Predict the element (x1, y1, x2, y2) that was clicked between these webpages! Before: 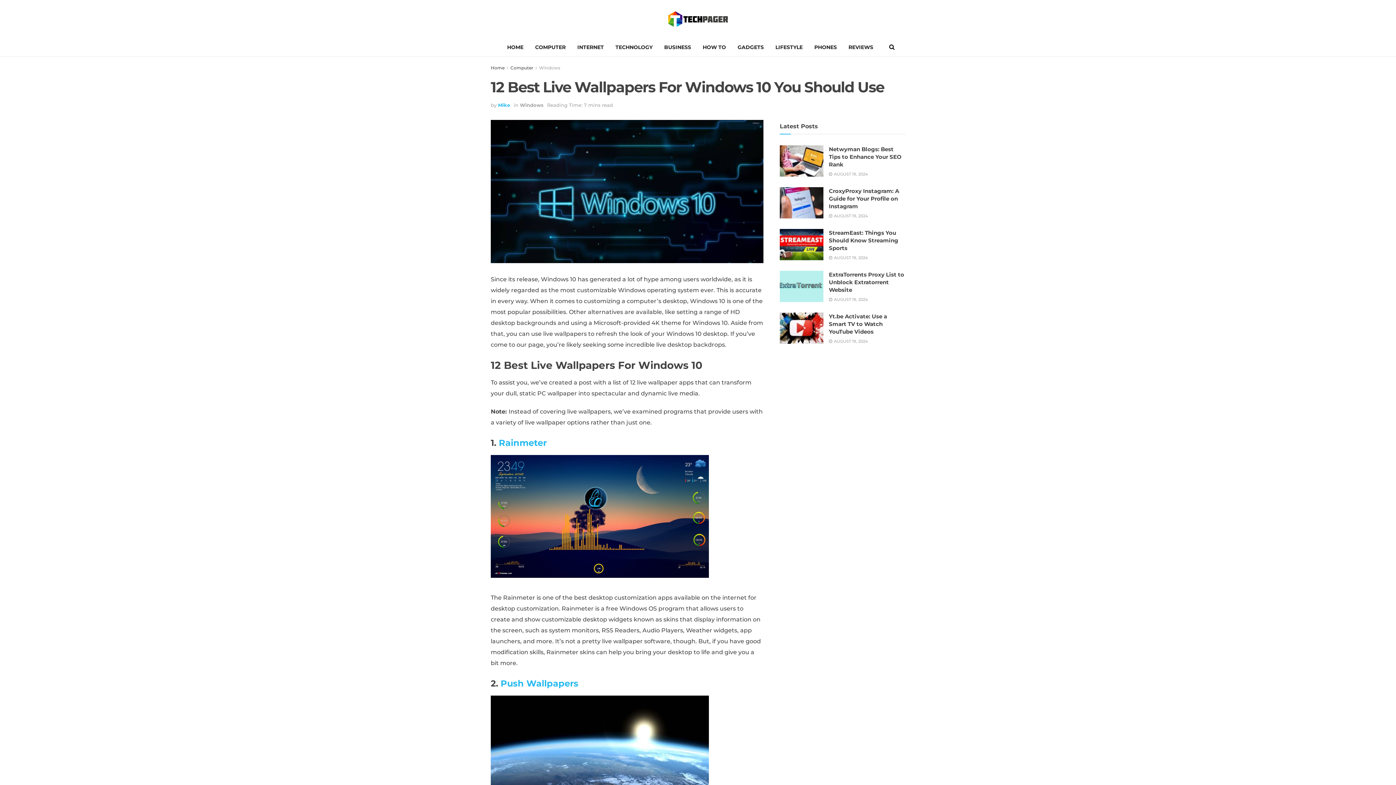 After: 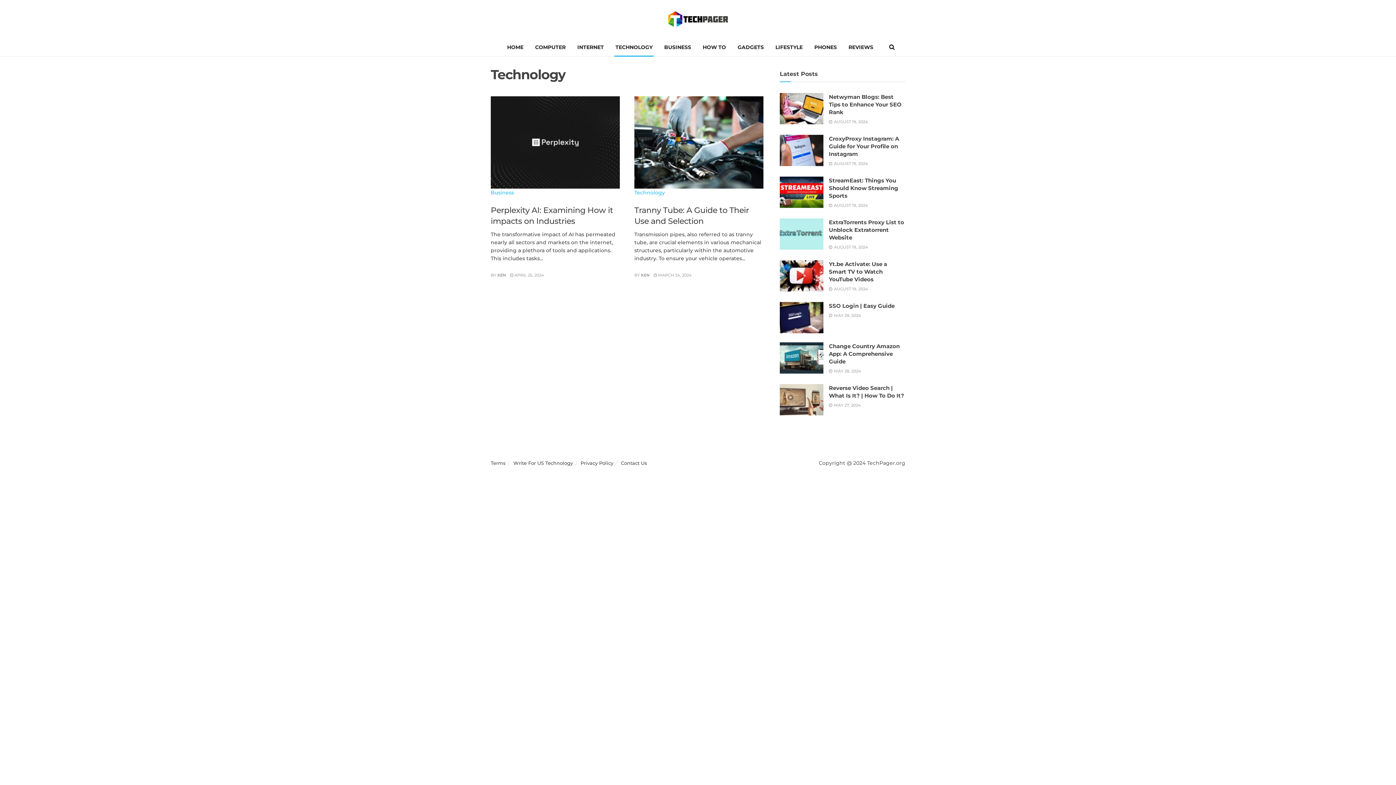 Action: label: TECHNOLOGY bbox: (609, 38, 658, 56)